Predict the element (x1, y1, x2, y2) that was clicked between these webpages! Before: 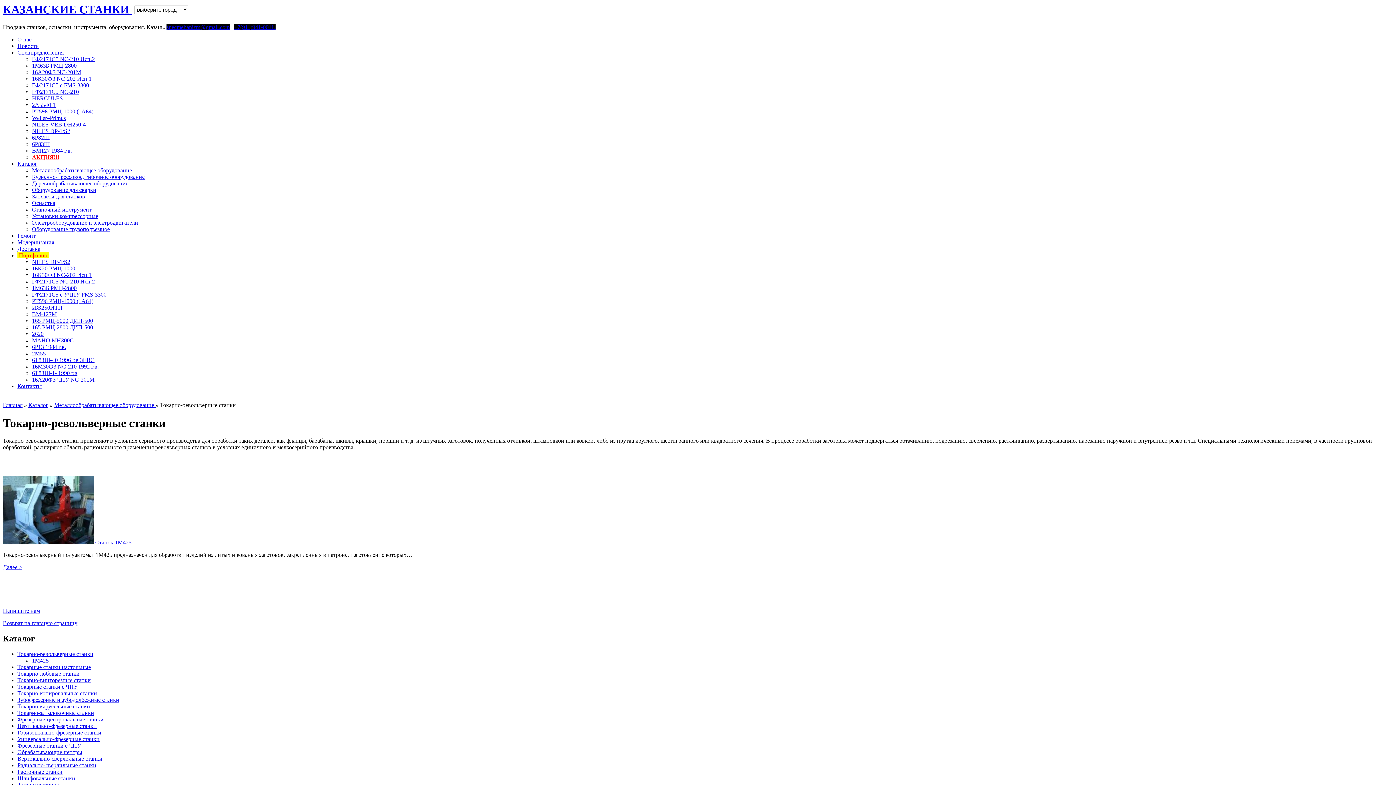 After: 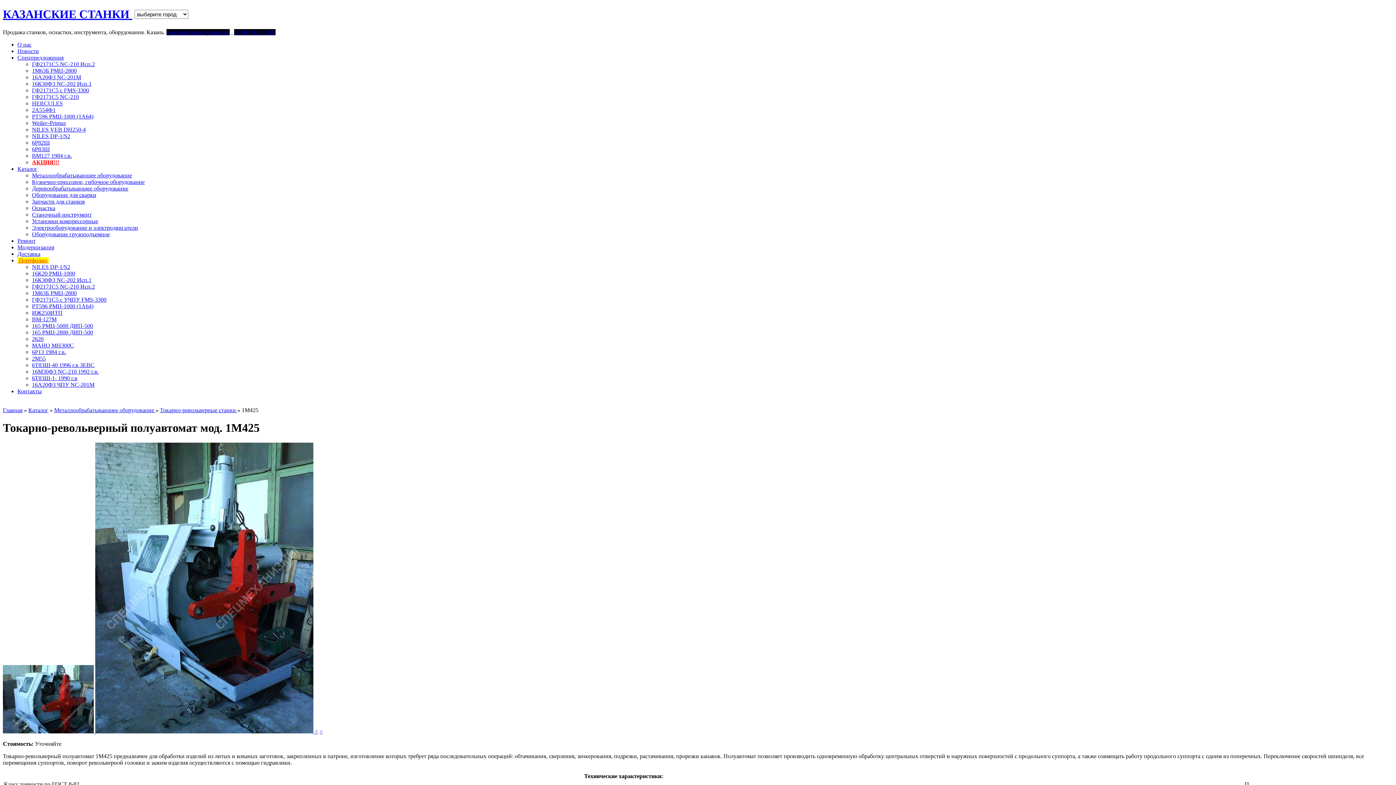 Action: bbox: (95, 539, 131, 545) label: Станок 1М425